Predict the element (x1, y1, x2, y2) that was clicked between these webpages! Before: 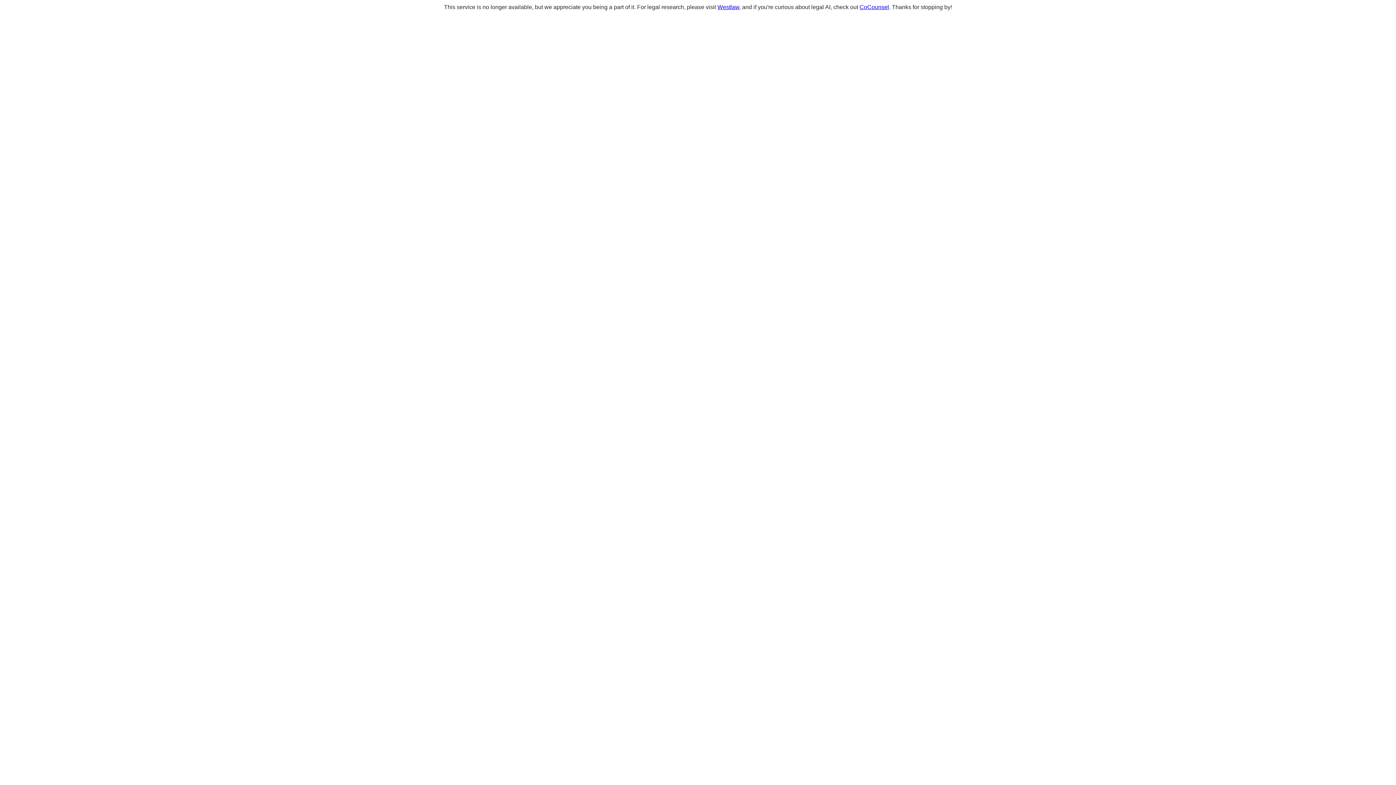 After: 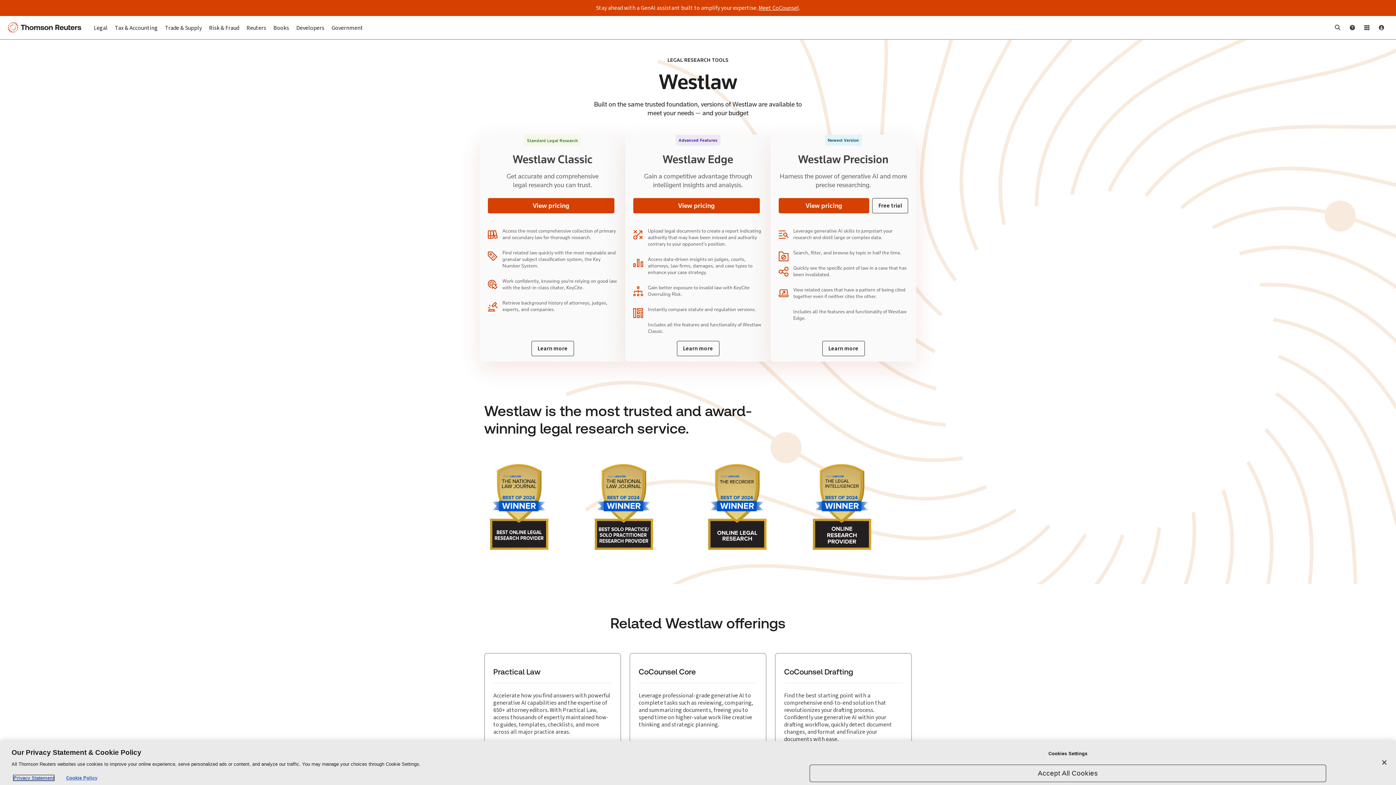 Action: label: Westlaw bbox: (717, 4, 739, 10)